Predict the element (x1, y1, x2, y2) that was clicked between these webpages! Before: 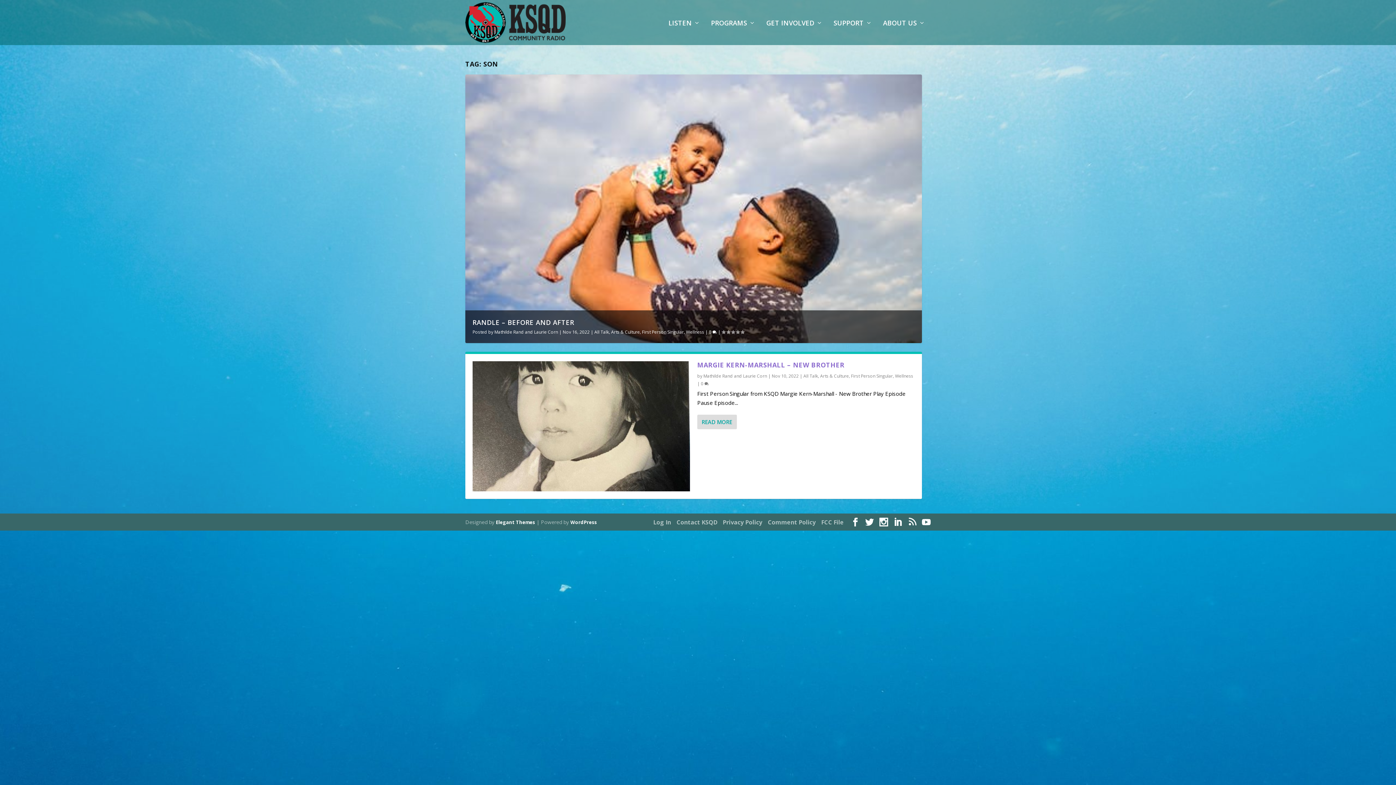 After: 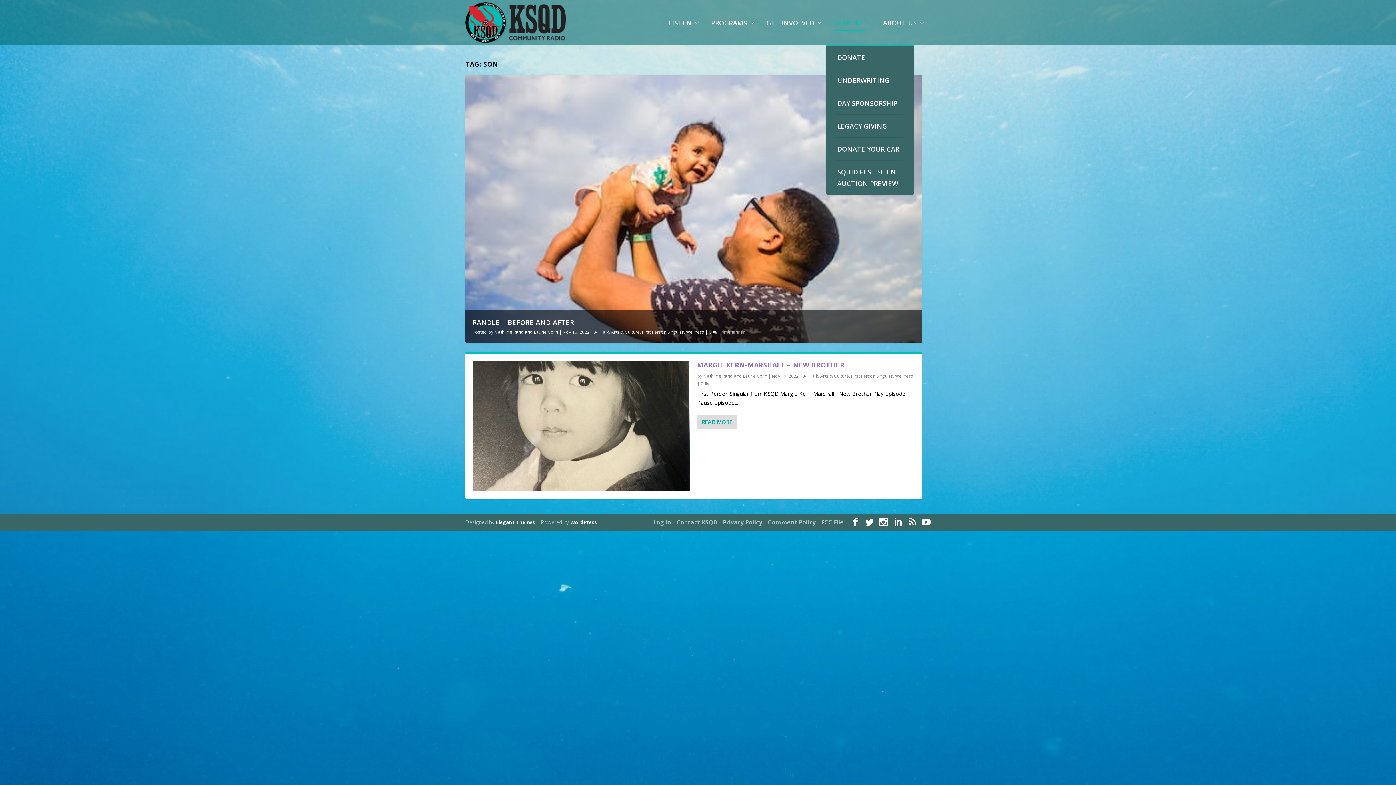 Action: label: SUPPORT bbox: (833, 19, 872, 45)